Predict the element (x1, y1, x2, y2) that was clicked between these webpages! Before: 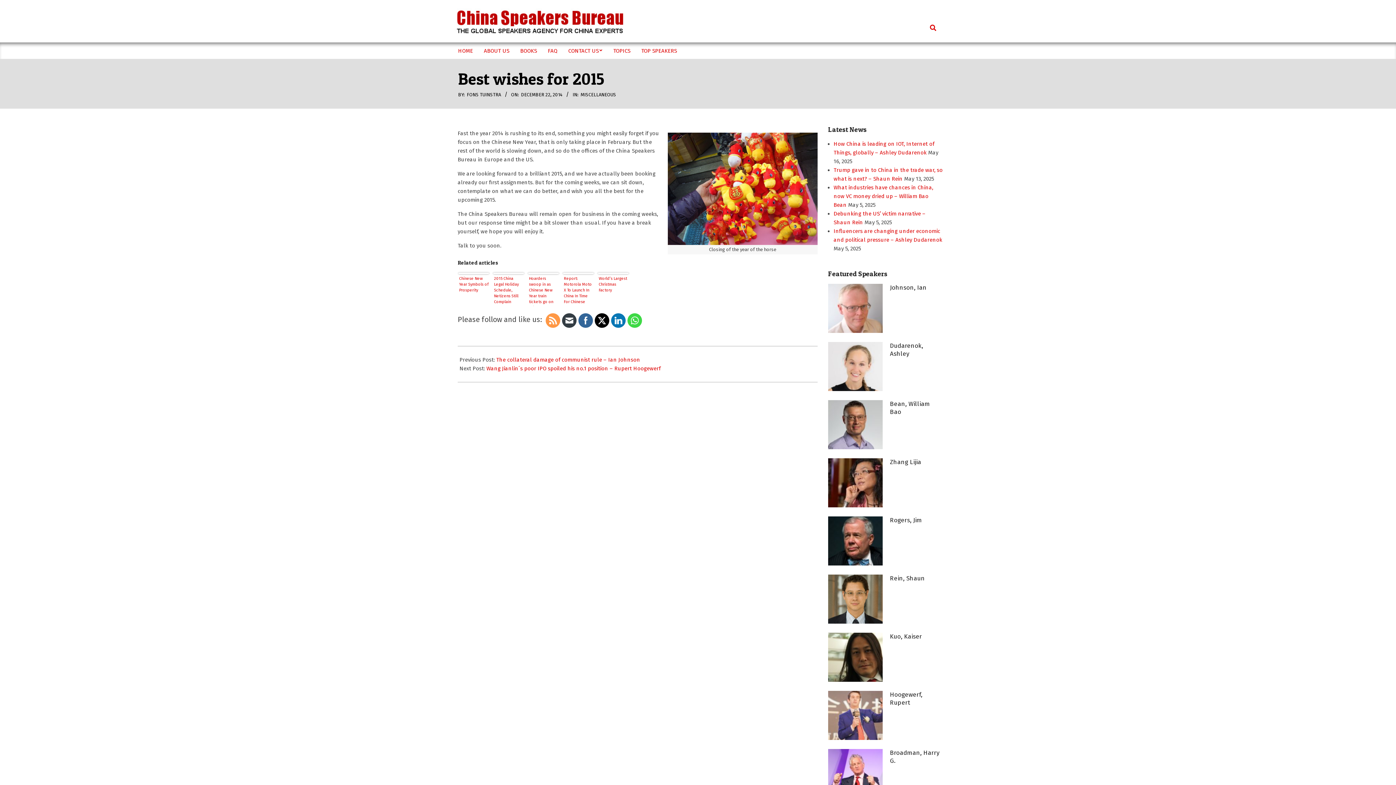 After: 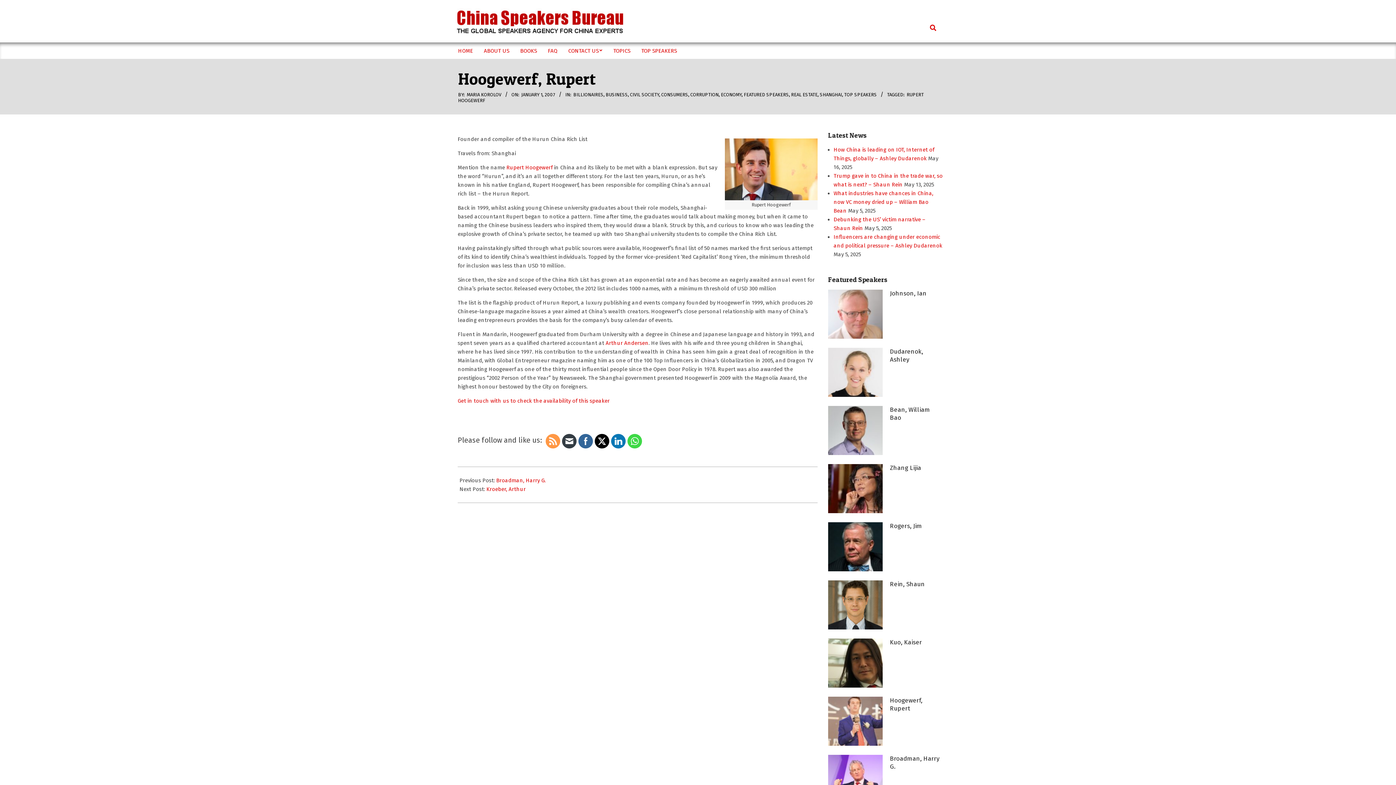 Action: bbox: (828, 691, 882, 745)